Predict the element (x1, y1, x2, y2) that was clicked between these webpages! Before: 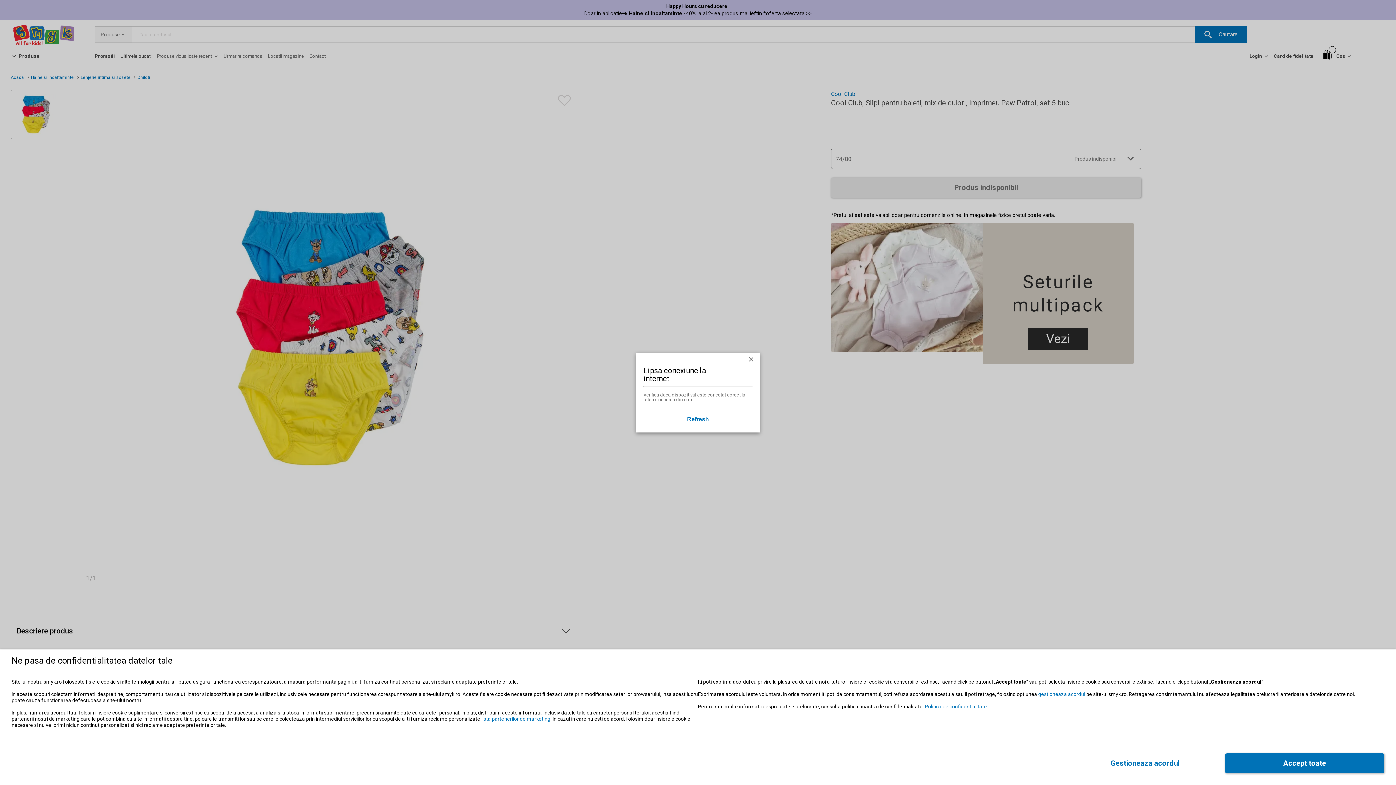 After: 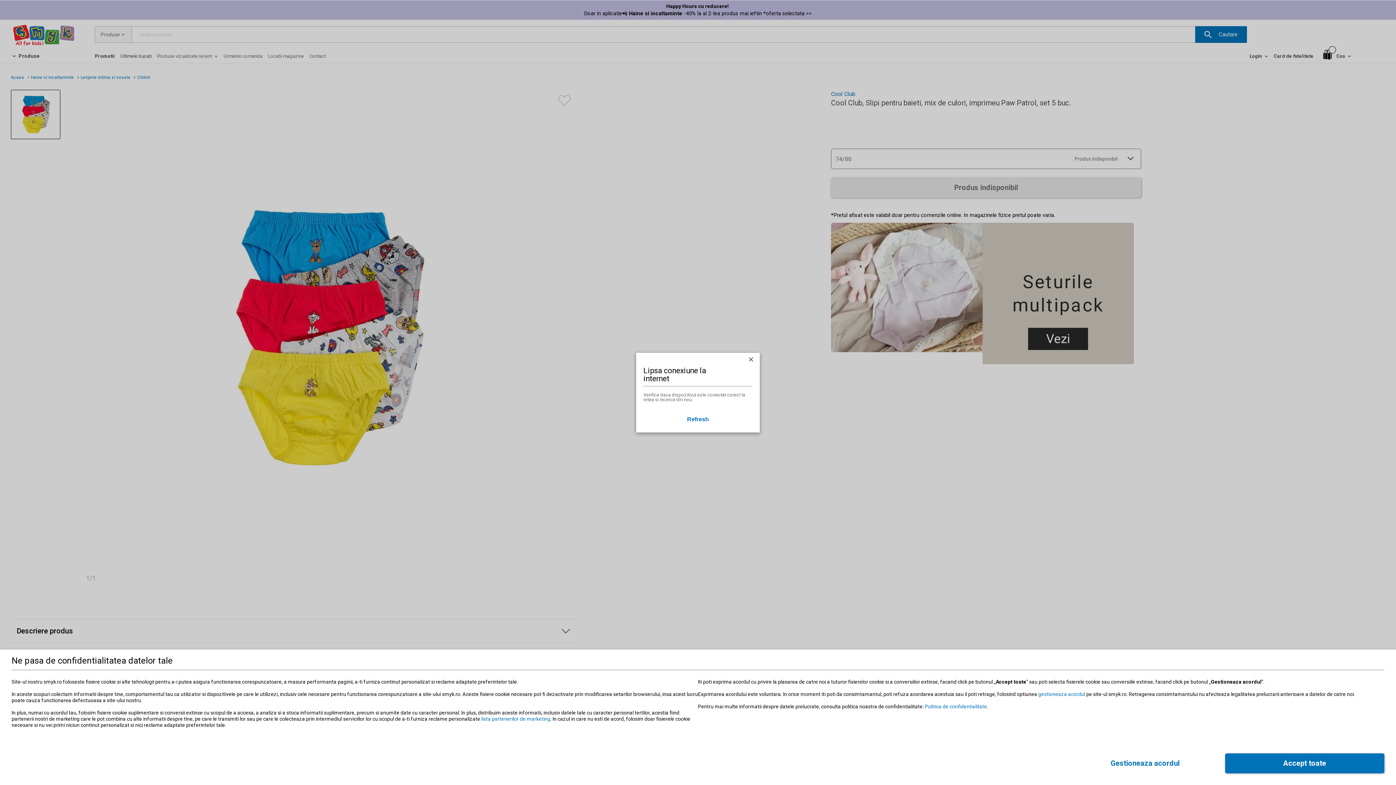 Action: bbox: (747, 355, 754, 363)